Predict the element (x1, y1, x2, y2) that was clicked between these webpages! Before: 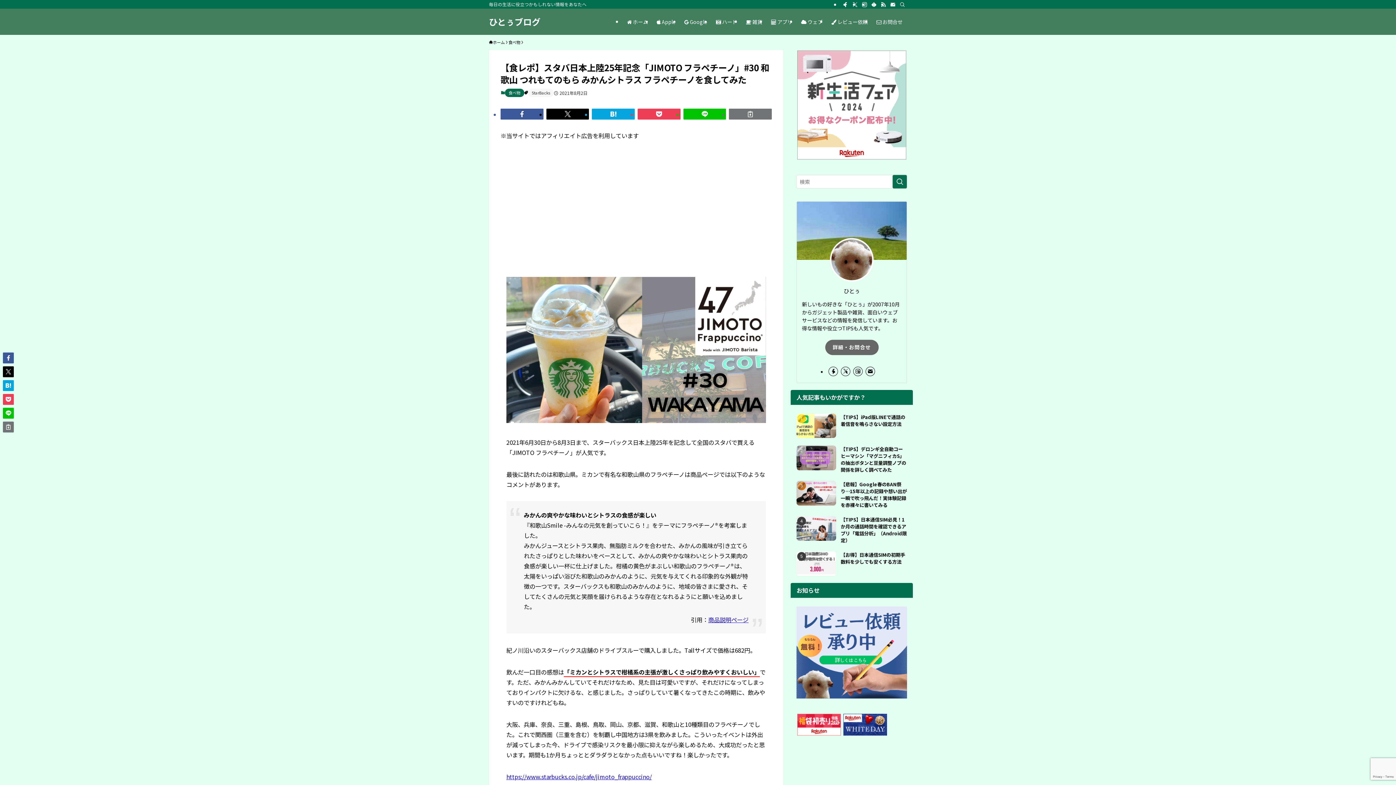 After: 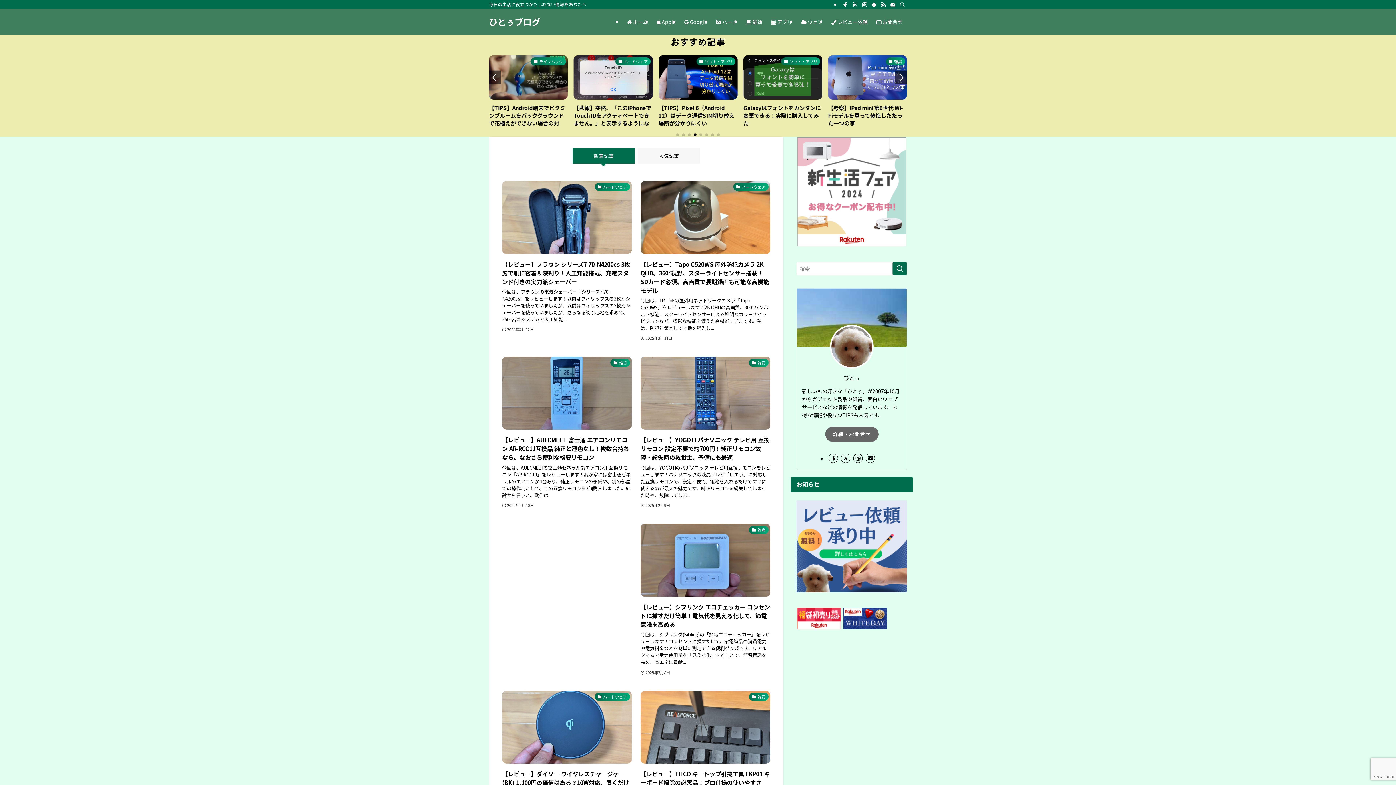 Action: bbox: (489, 39, 504, 45) label: ホーム